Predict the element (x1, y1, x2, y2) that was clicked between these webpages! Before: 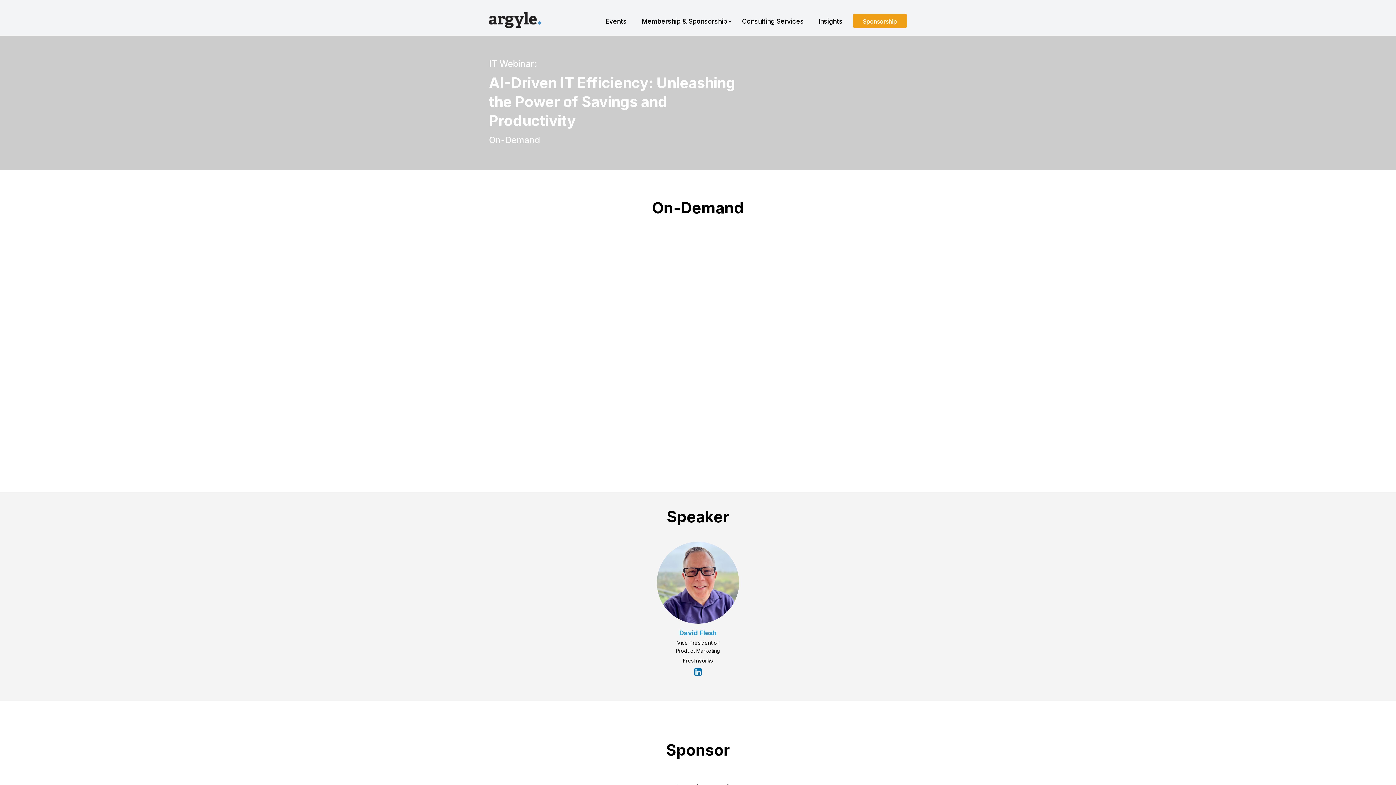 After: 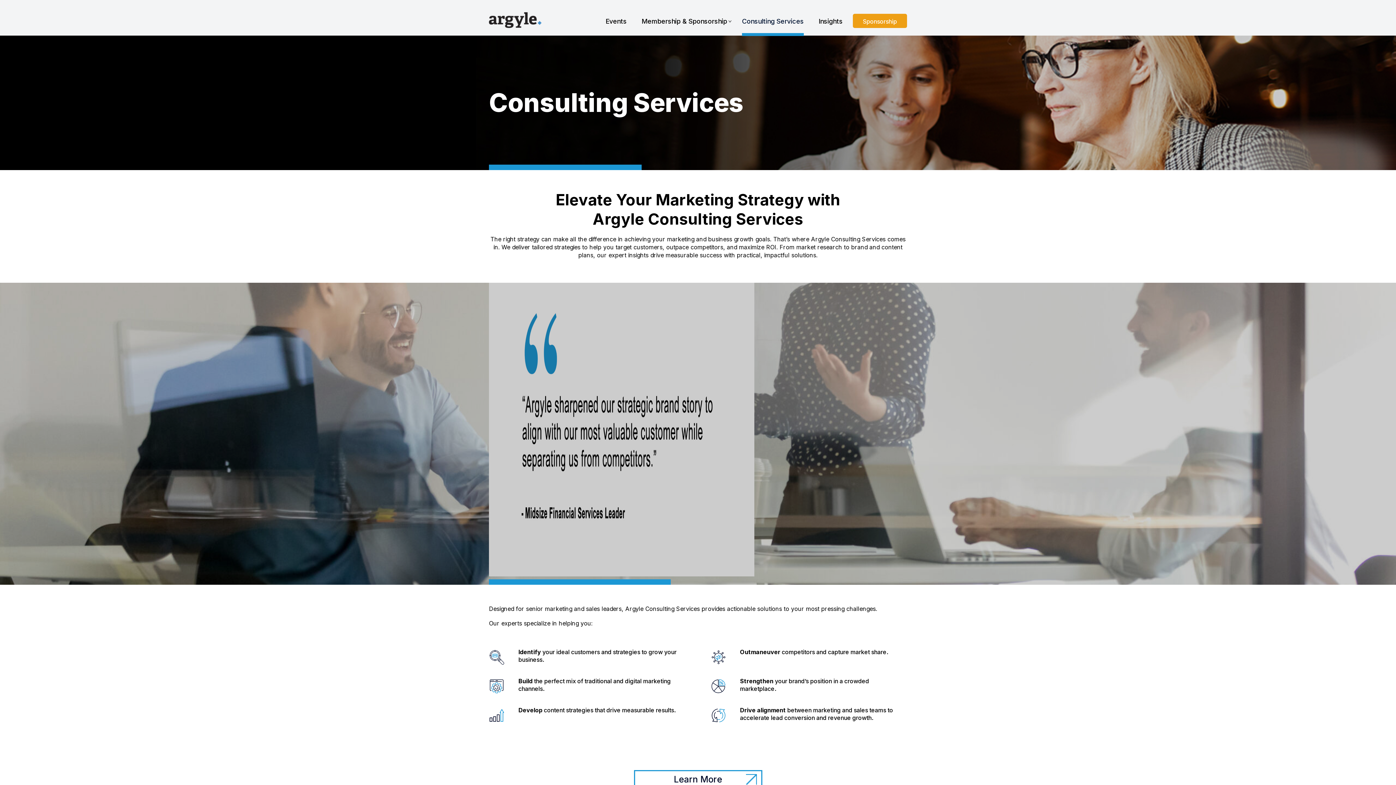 Action: label: Consulting Services bbox: (742, 17, 804, 36)